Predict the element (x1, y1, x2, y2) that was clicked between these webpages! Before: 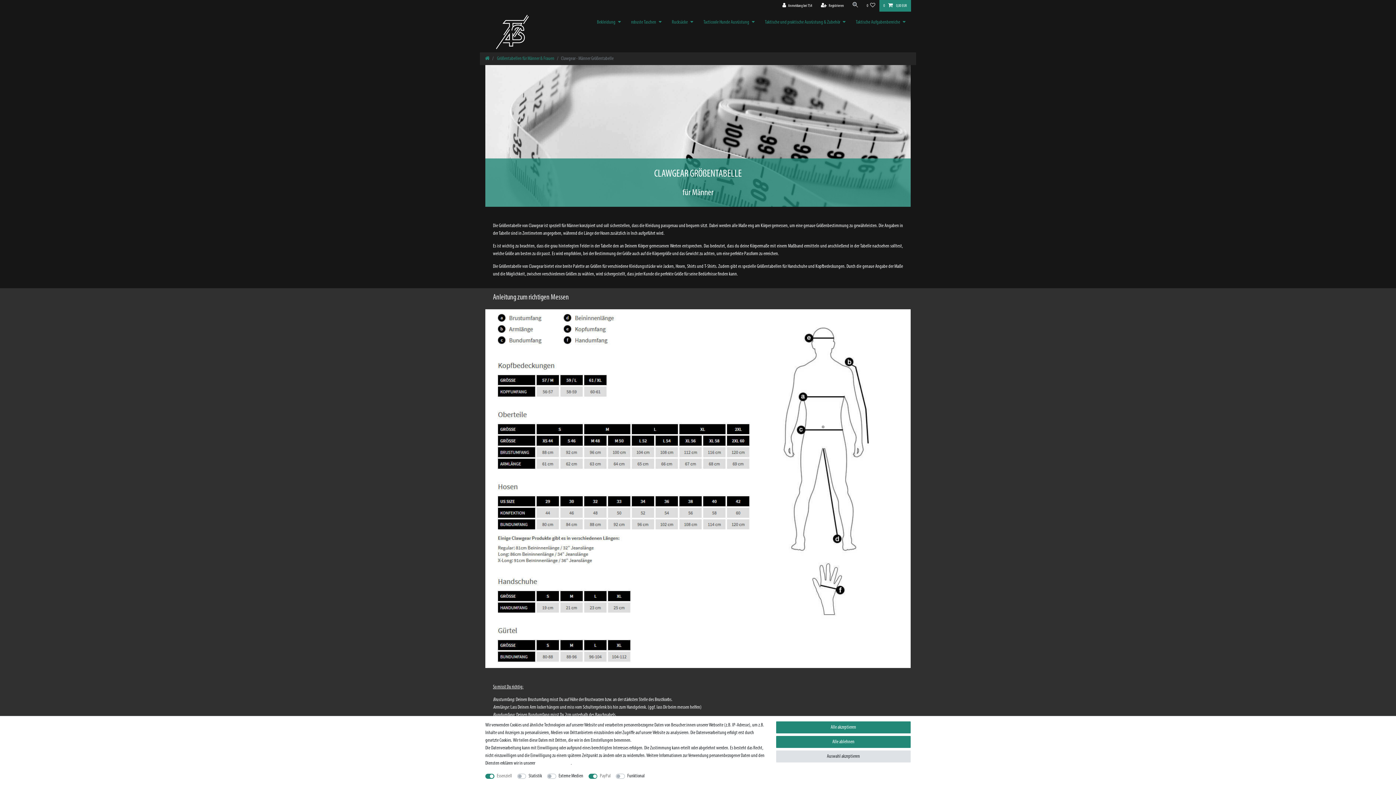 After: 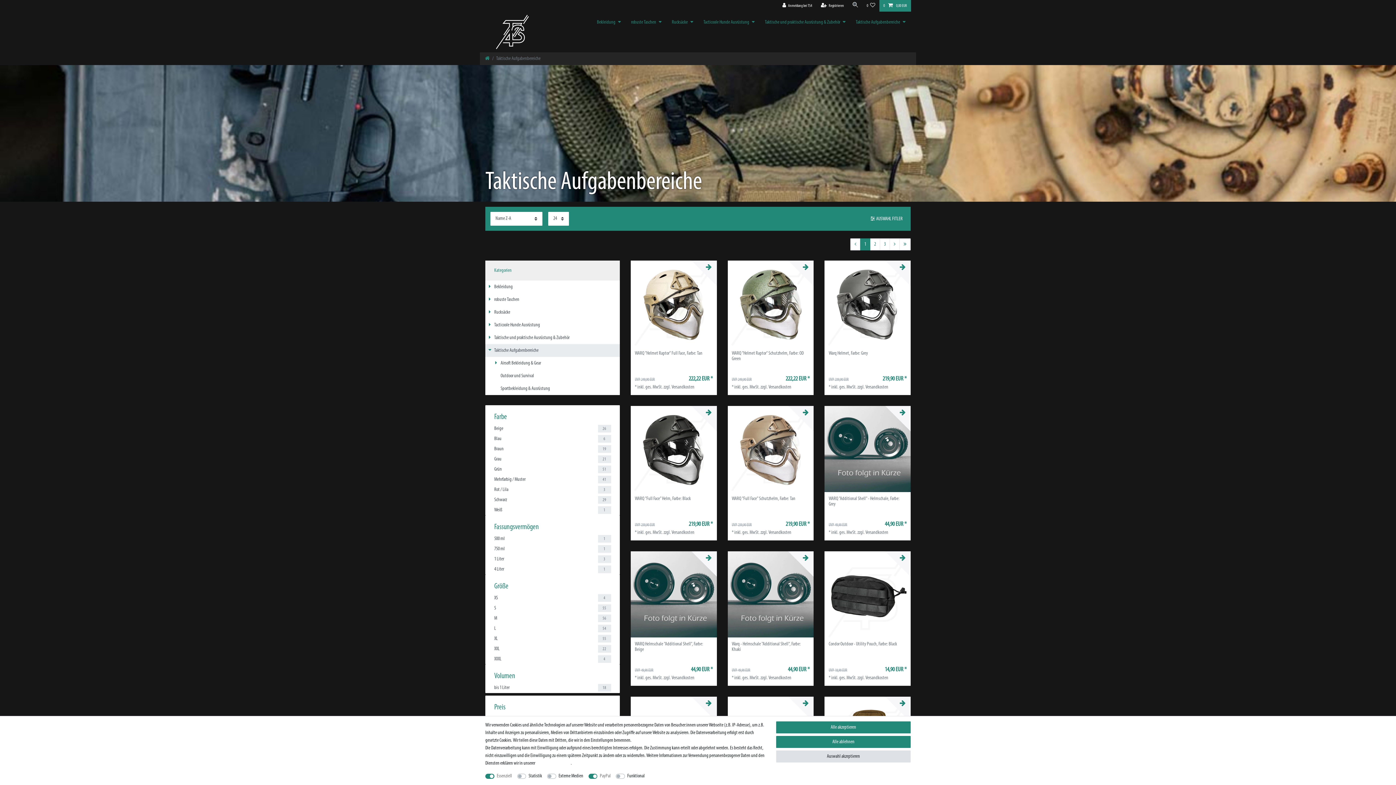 Action: label: Taktische Aufgabenbereiche bbox: (850, 11, 910, 32)